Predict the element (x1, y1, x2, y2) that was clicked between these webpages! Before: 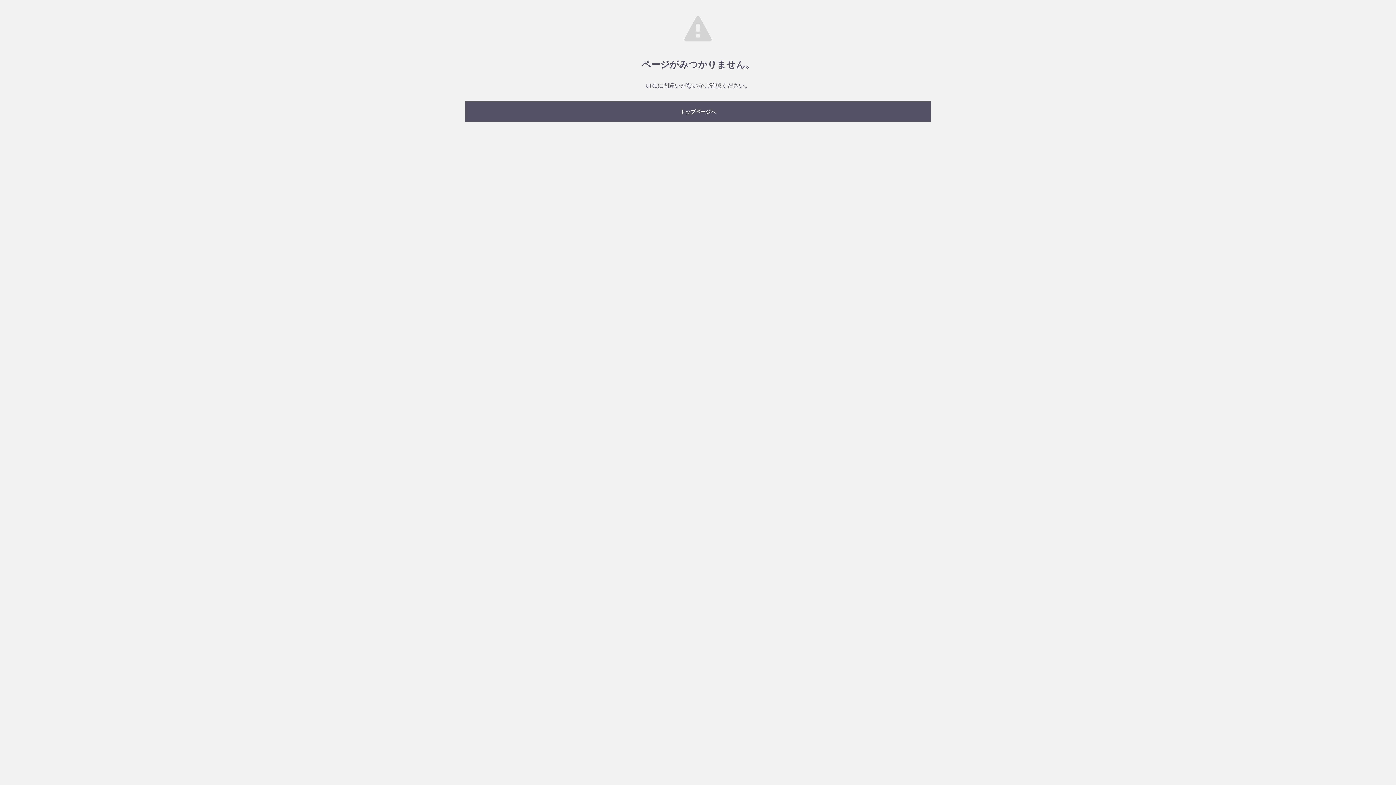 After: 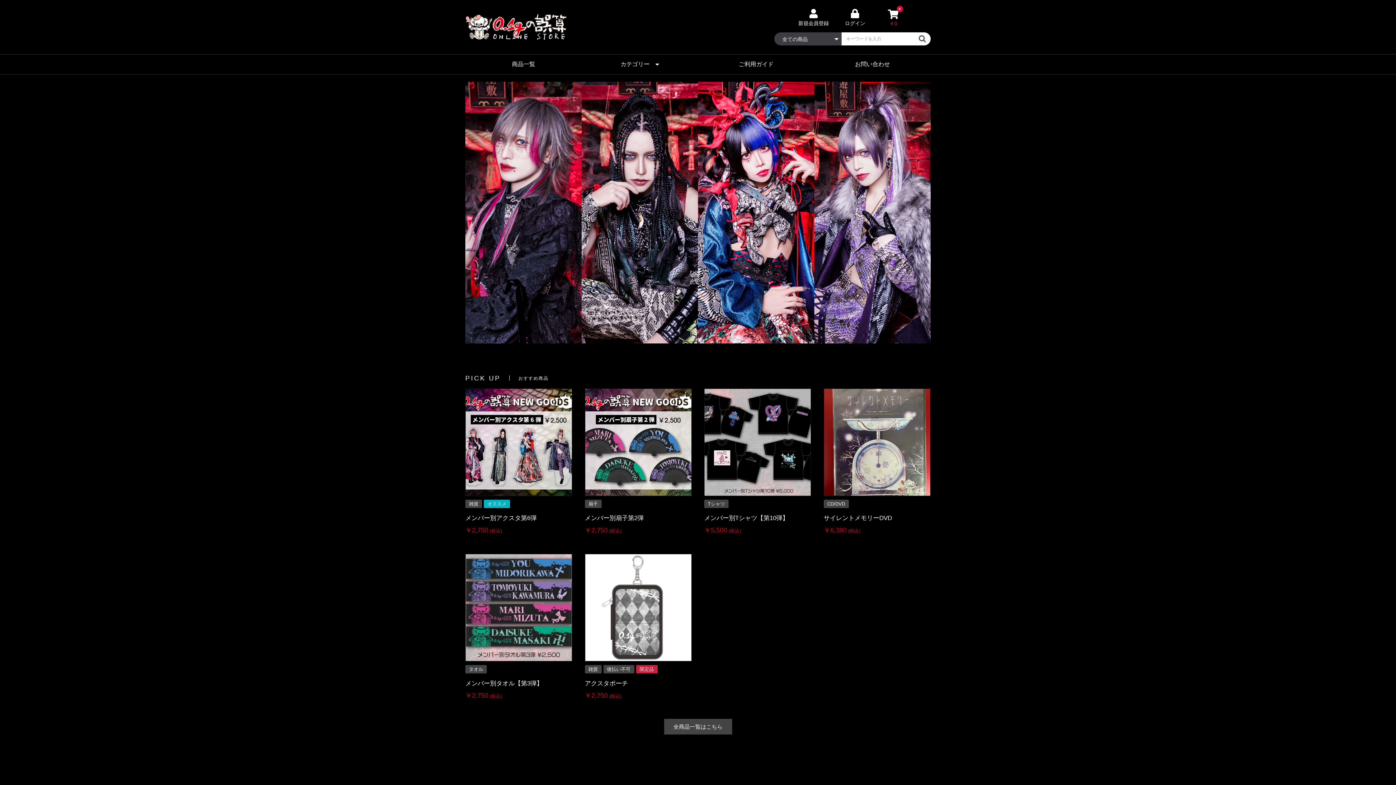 Action: bbox: (465, 101, 930, 121) label: トップページへ